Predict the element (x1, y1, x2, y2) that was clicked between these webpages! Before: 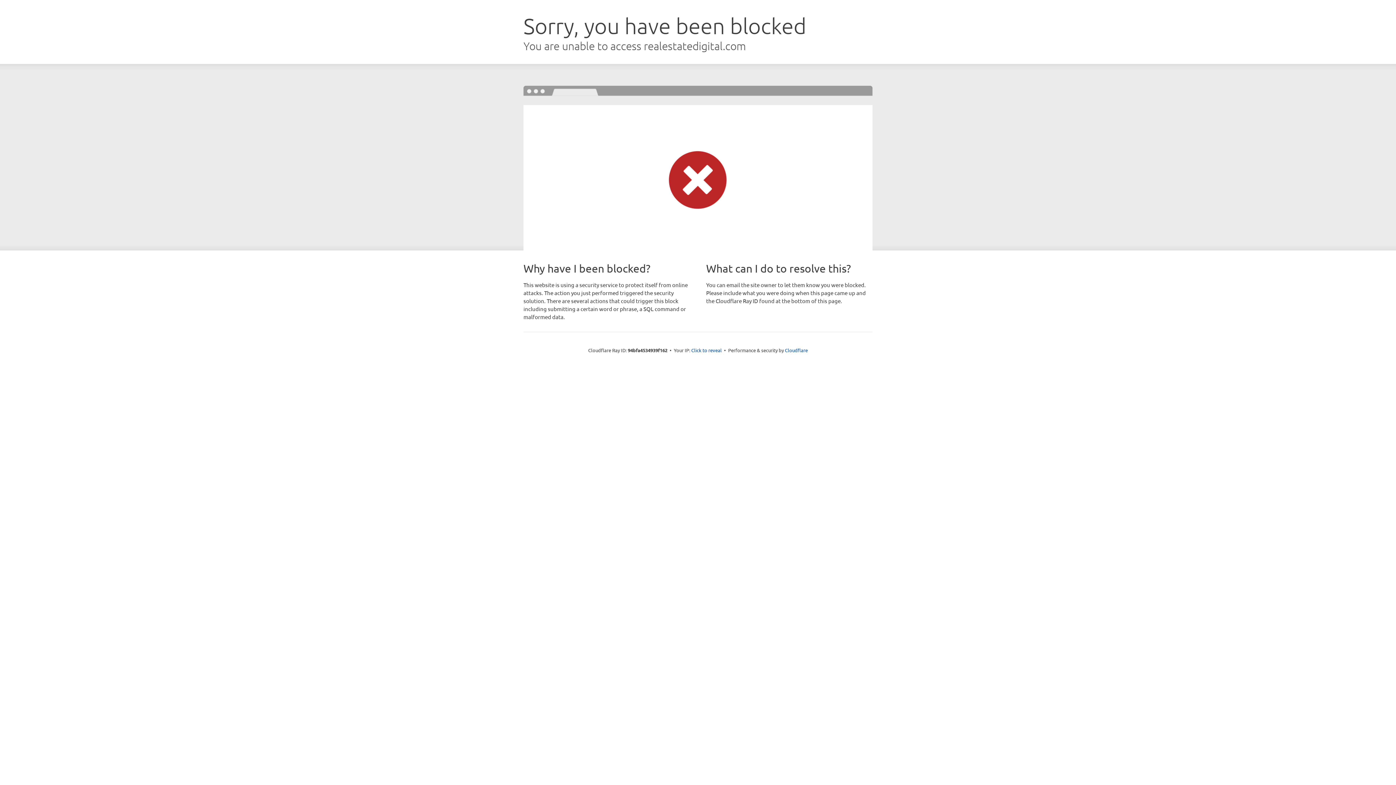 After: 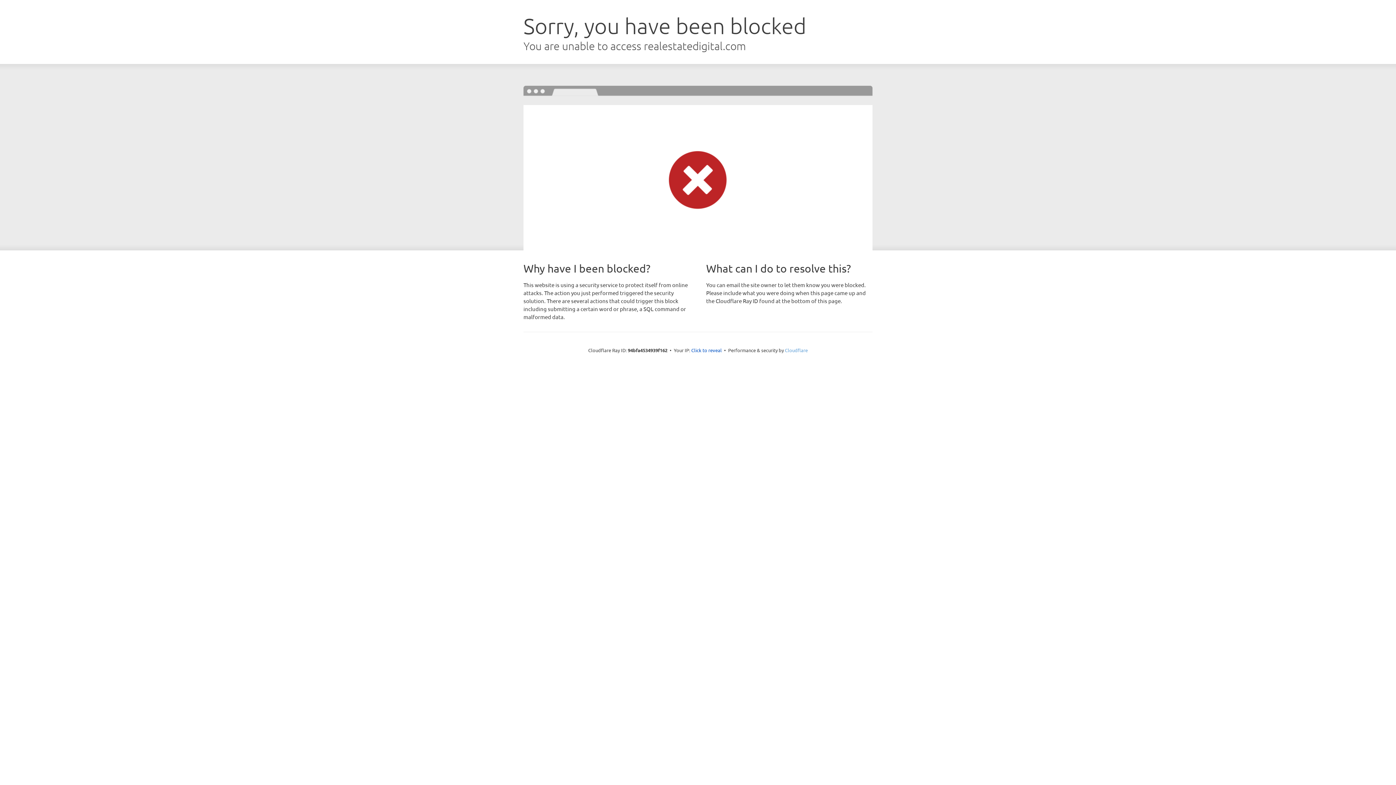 Action: bbox: (785, 347, 808, 353) label: Cloudflare